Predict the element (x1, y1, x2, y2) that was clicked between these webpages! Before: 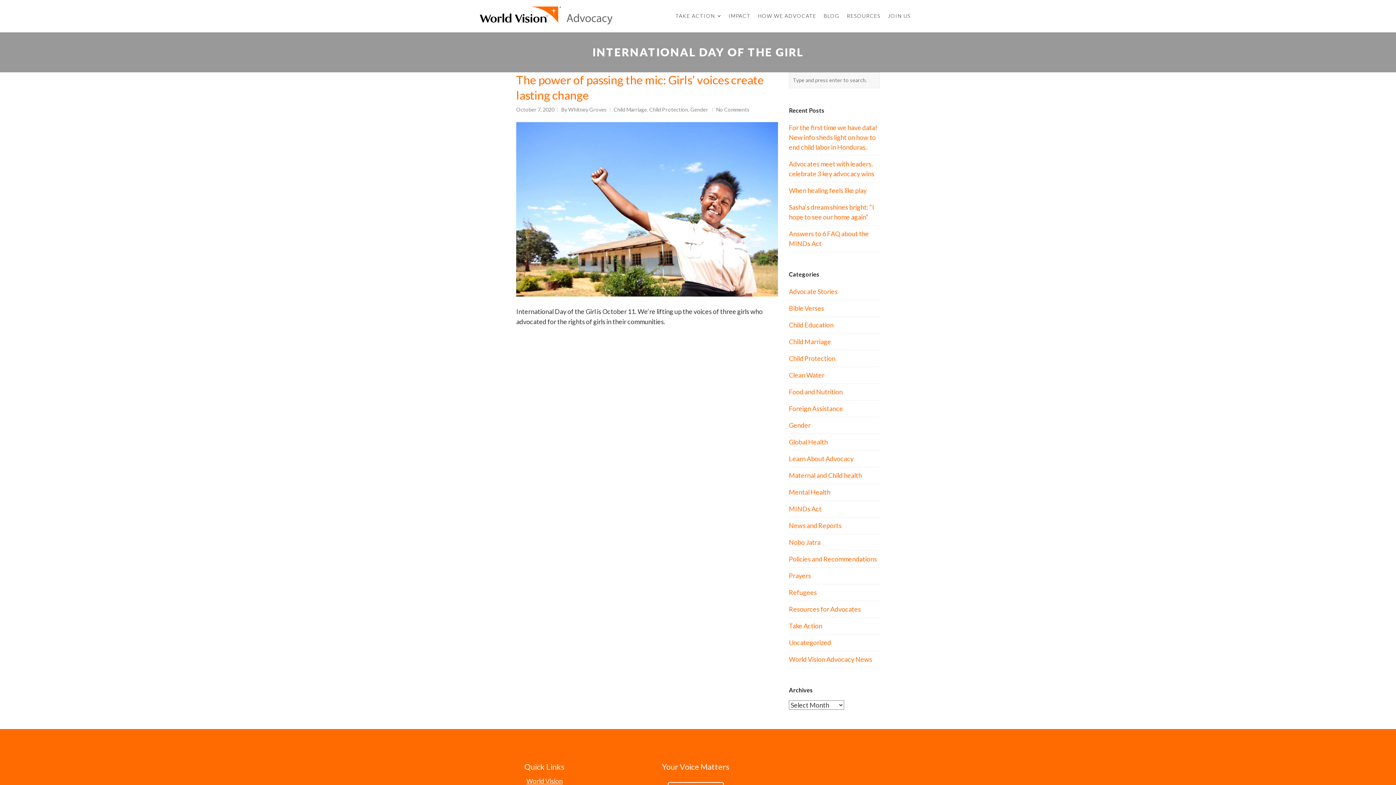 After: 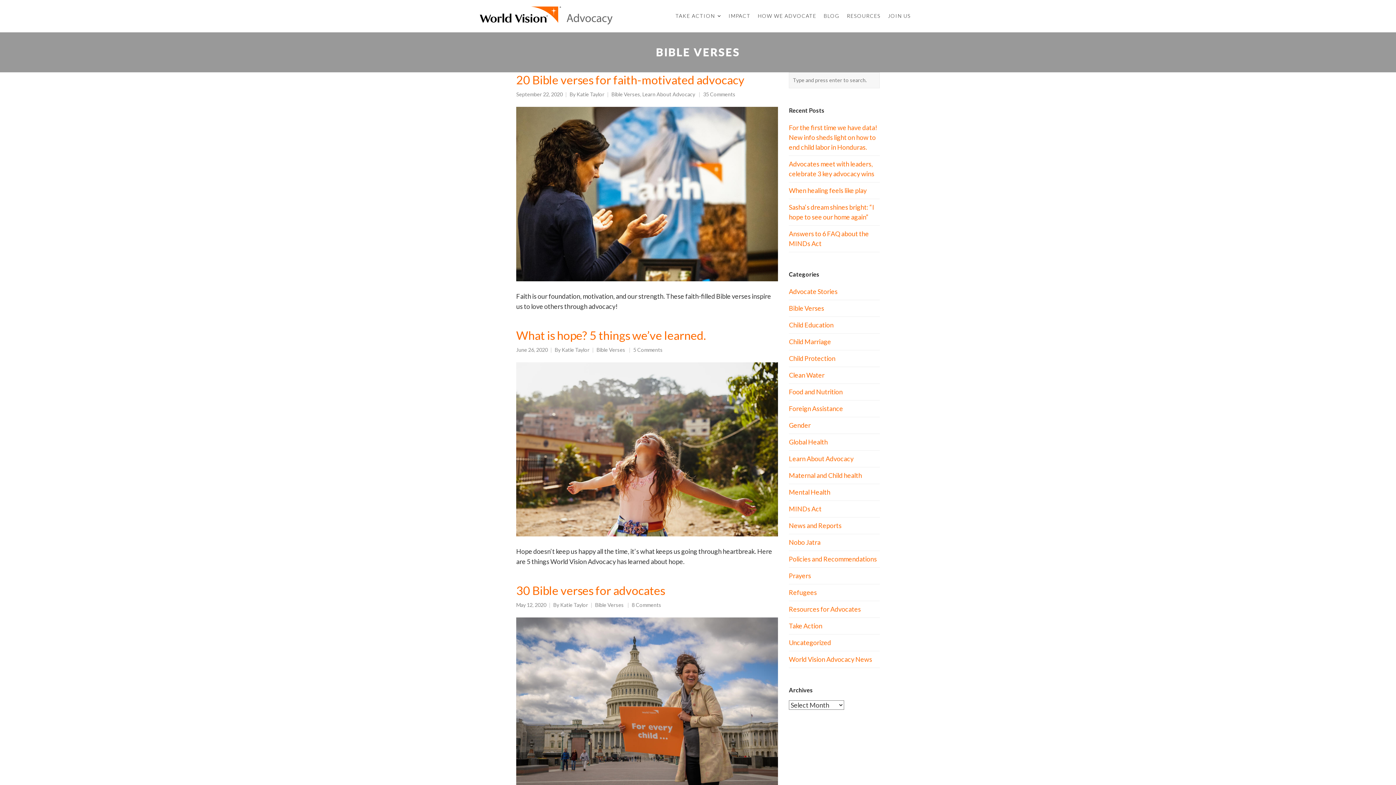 Action: label: Bible Verses bbox: (789, 304, 824, 312)